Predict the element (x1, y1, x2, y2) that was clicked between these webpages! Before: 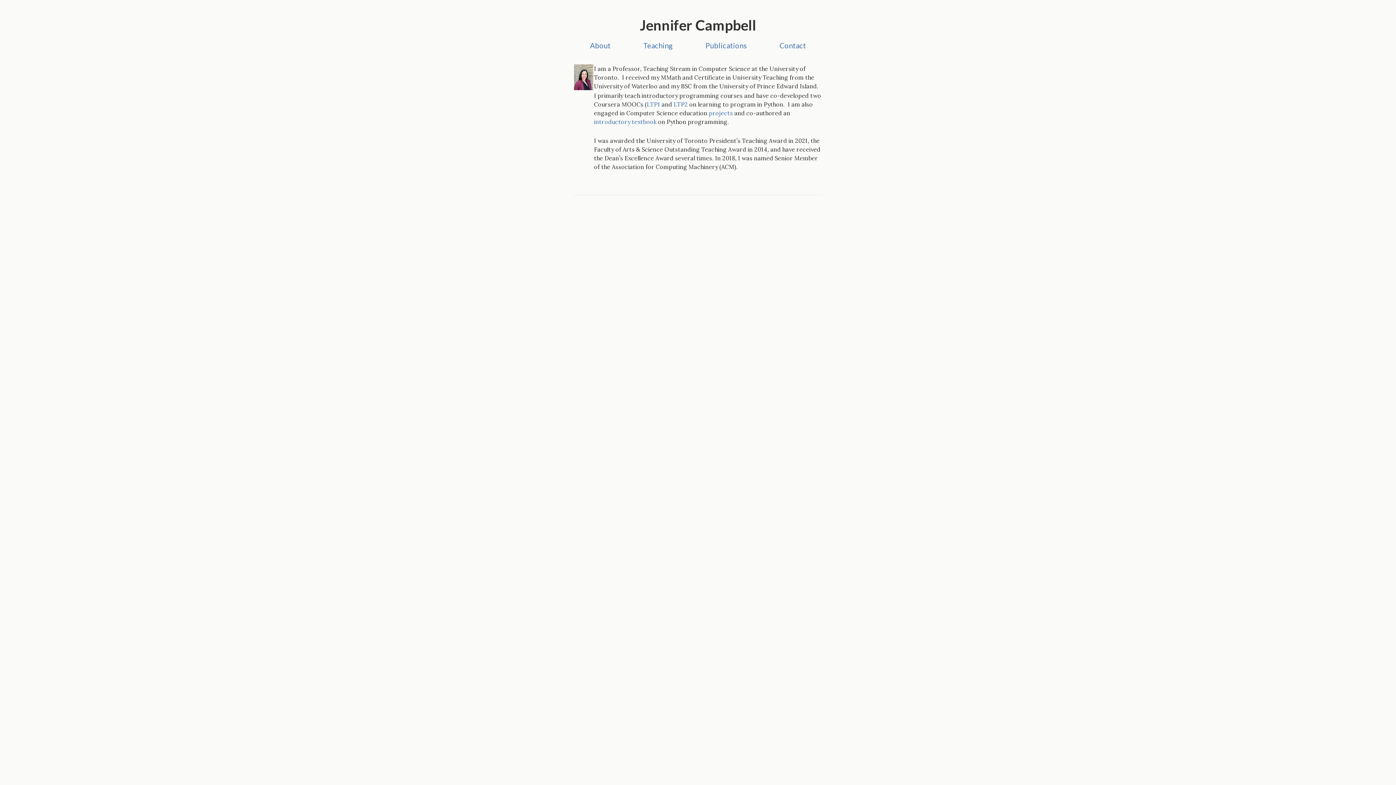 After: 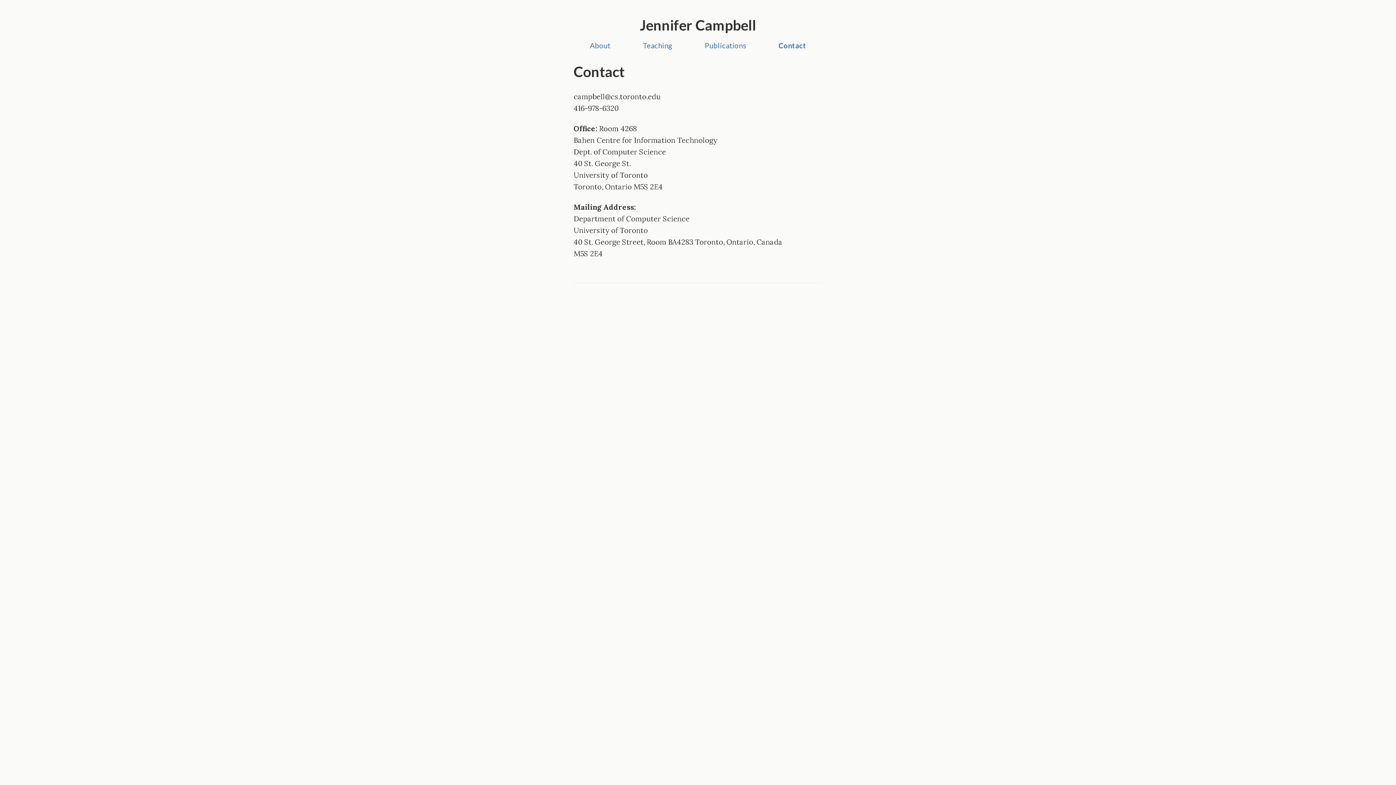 Action: bbox: (776, 38, 809, 52) label: Contact